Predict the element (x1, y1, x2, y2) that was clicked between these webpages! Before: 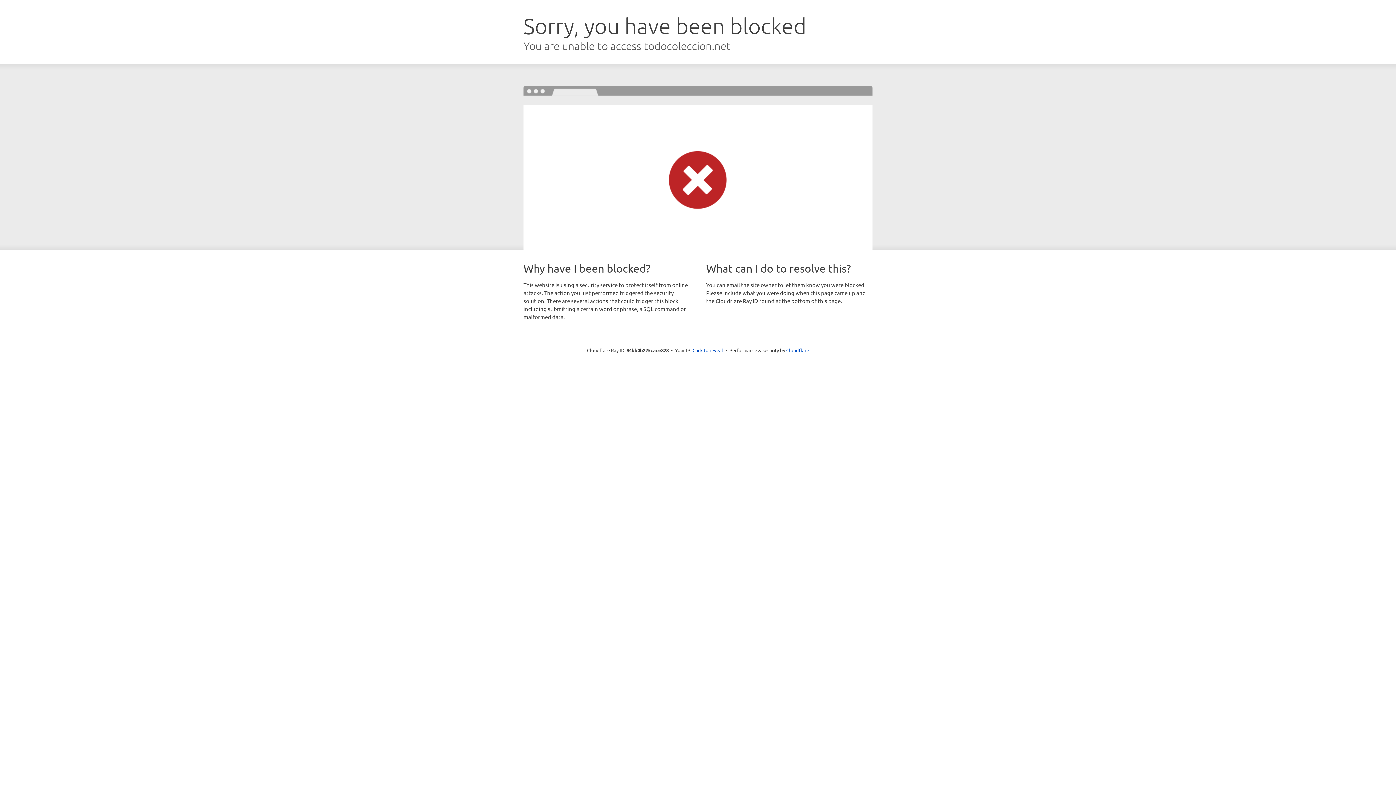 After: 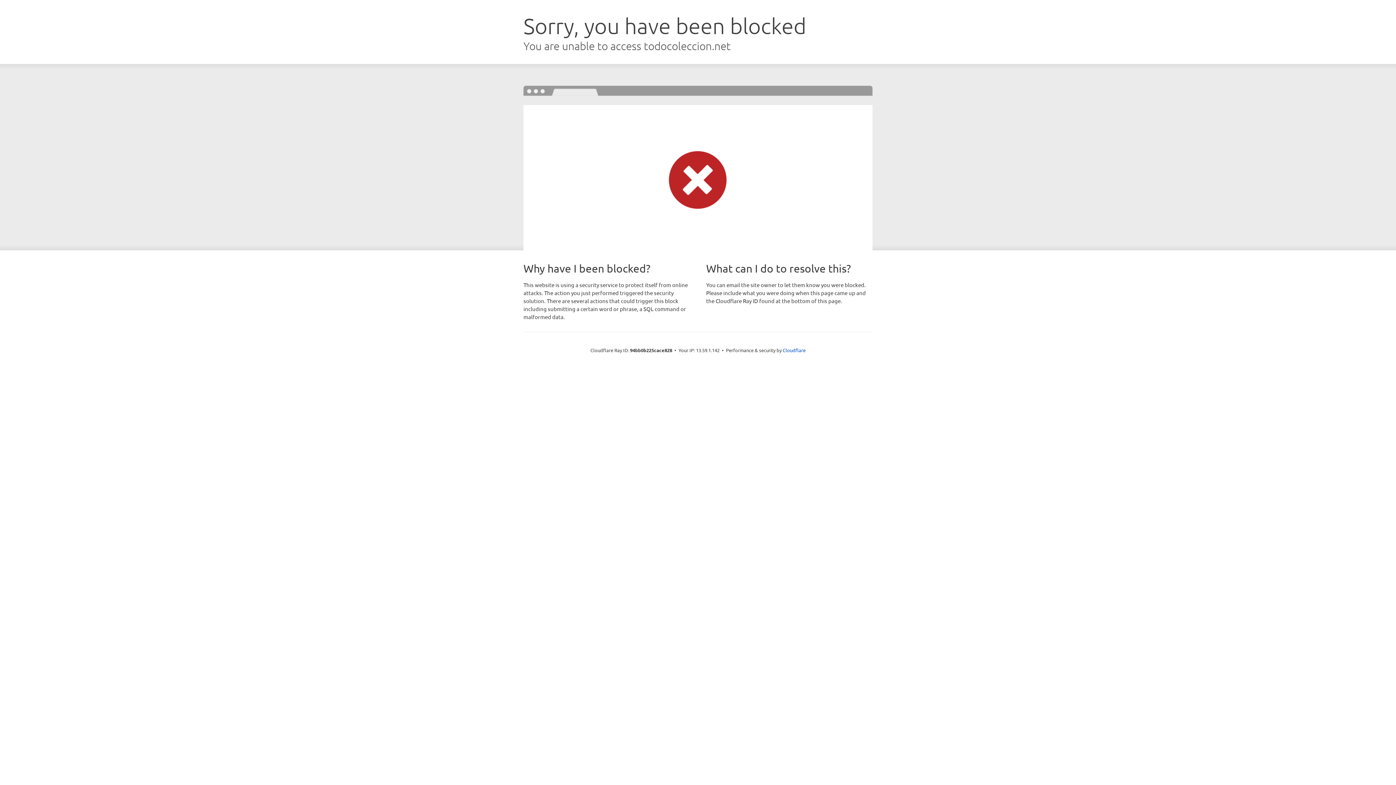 Action: bbox: (692, 346, 723, 353) label: Click to reveal